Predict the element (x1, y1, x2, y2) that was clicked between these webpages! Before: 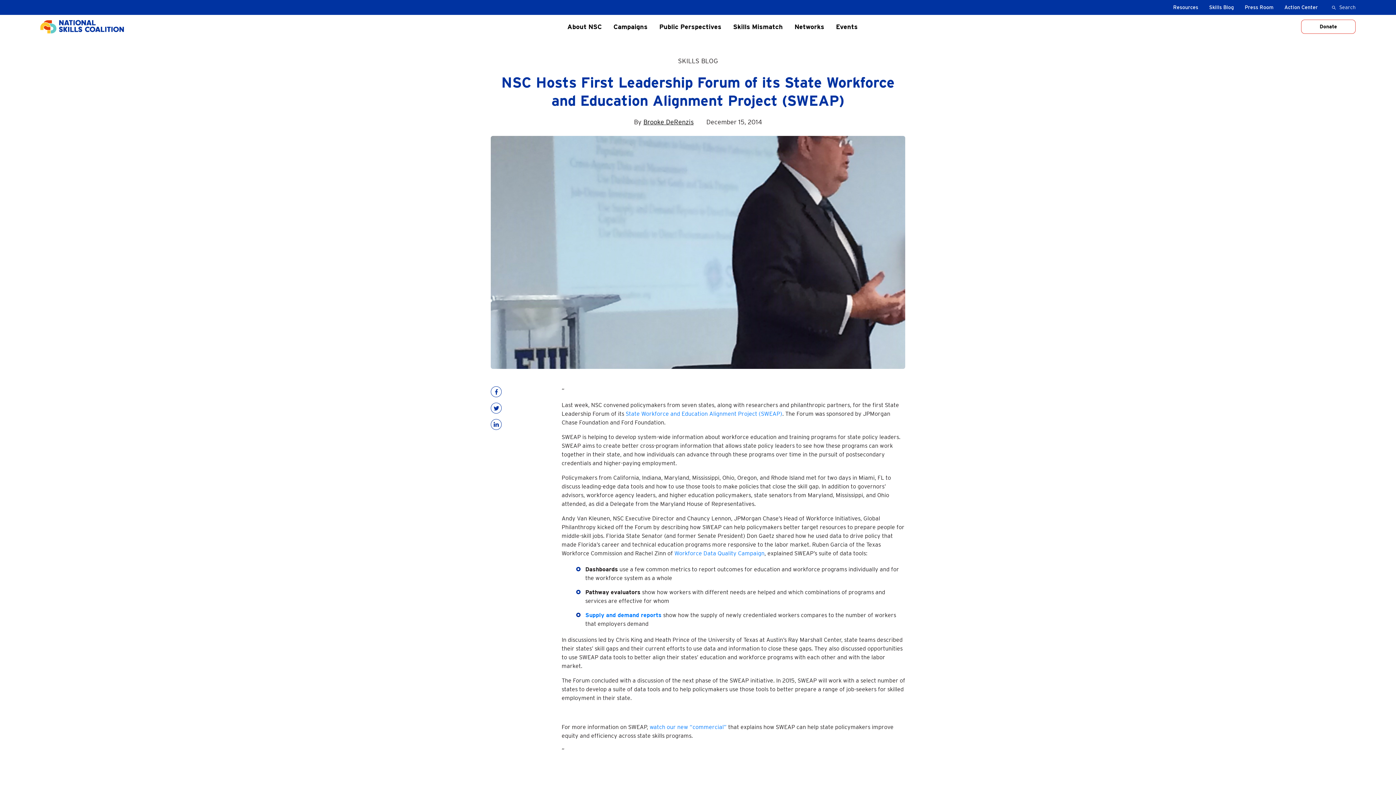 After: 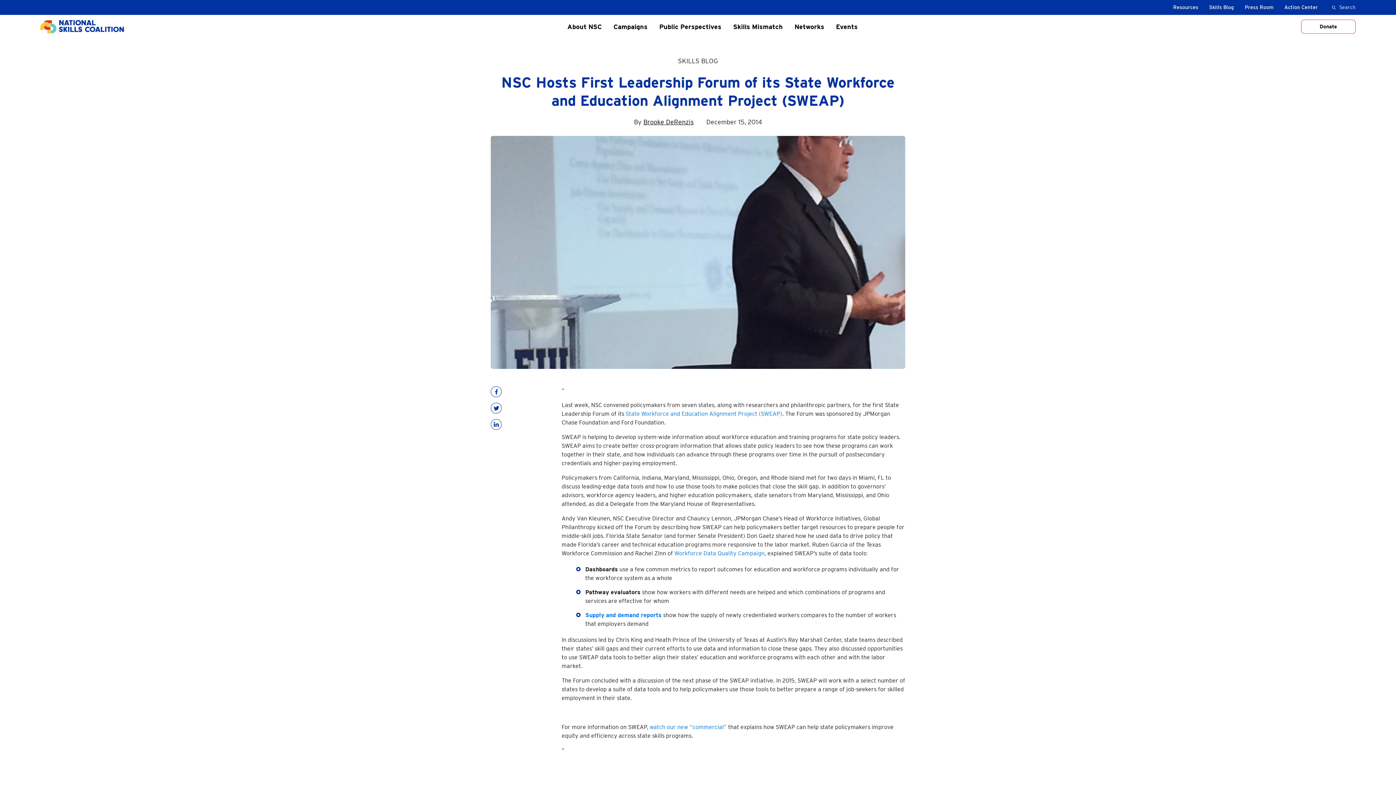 Action: bbox: (585, 612, 661, 619) label: Supply and demand reports